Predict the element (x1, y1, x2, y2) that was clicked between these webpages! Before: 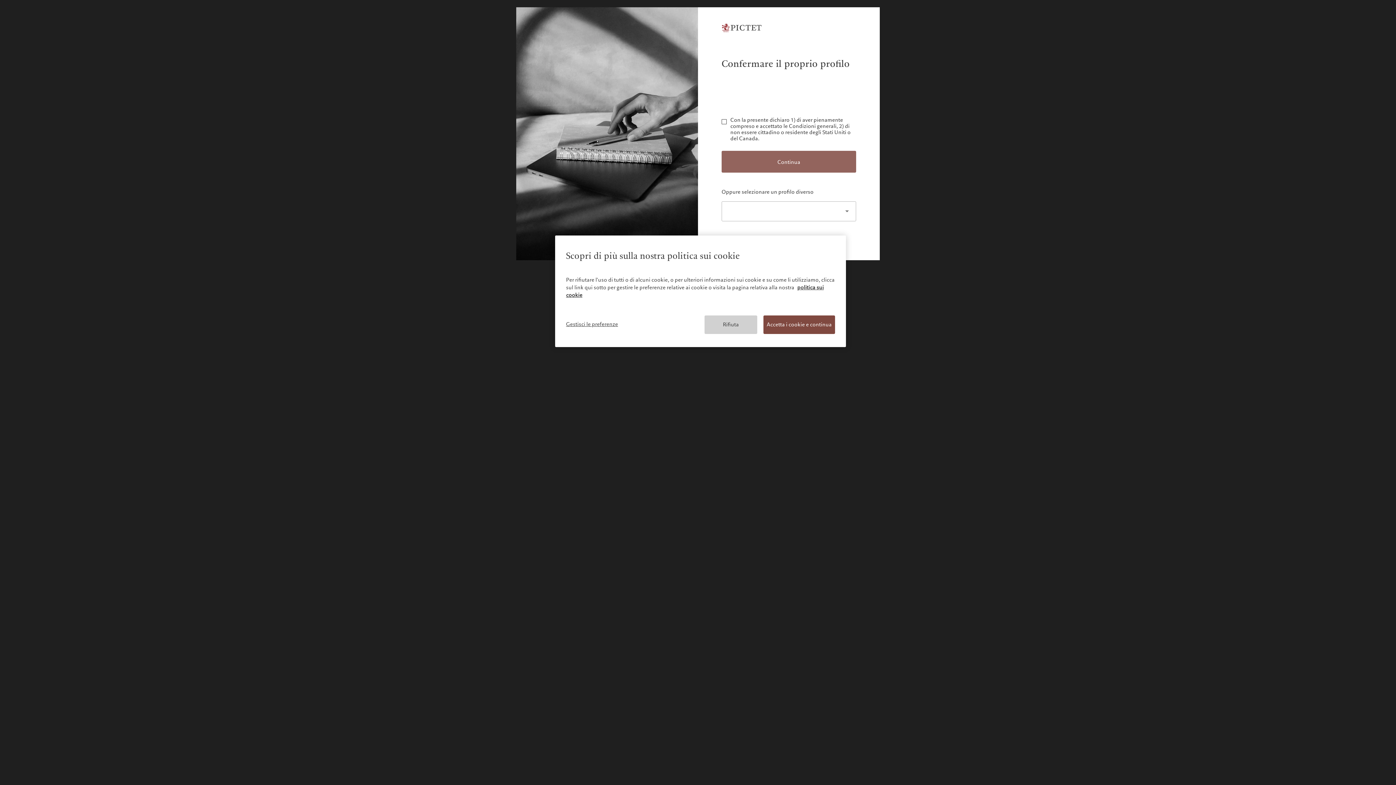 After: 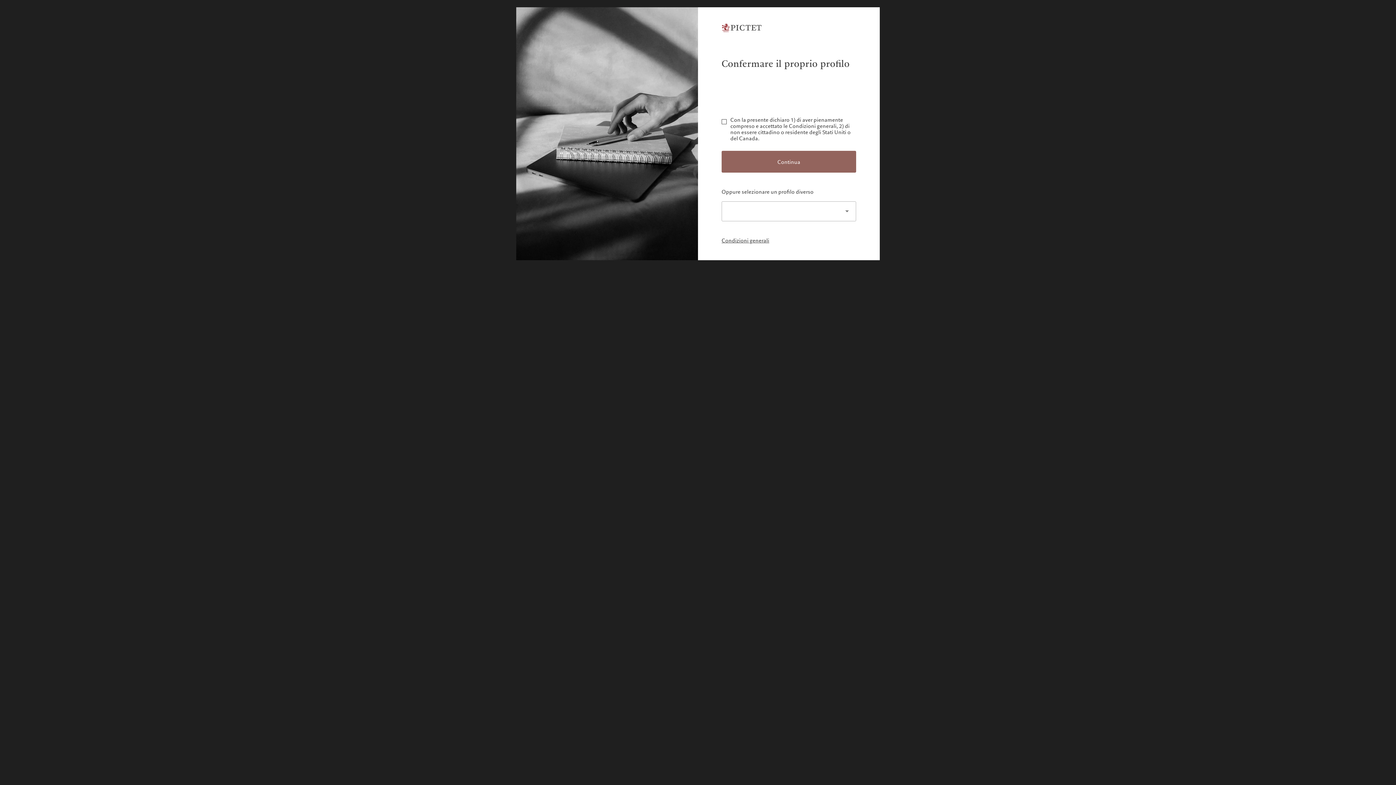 Action: label: Accetta i cookie e continua bbox: (763, 315, 835, 334)